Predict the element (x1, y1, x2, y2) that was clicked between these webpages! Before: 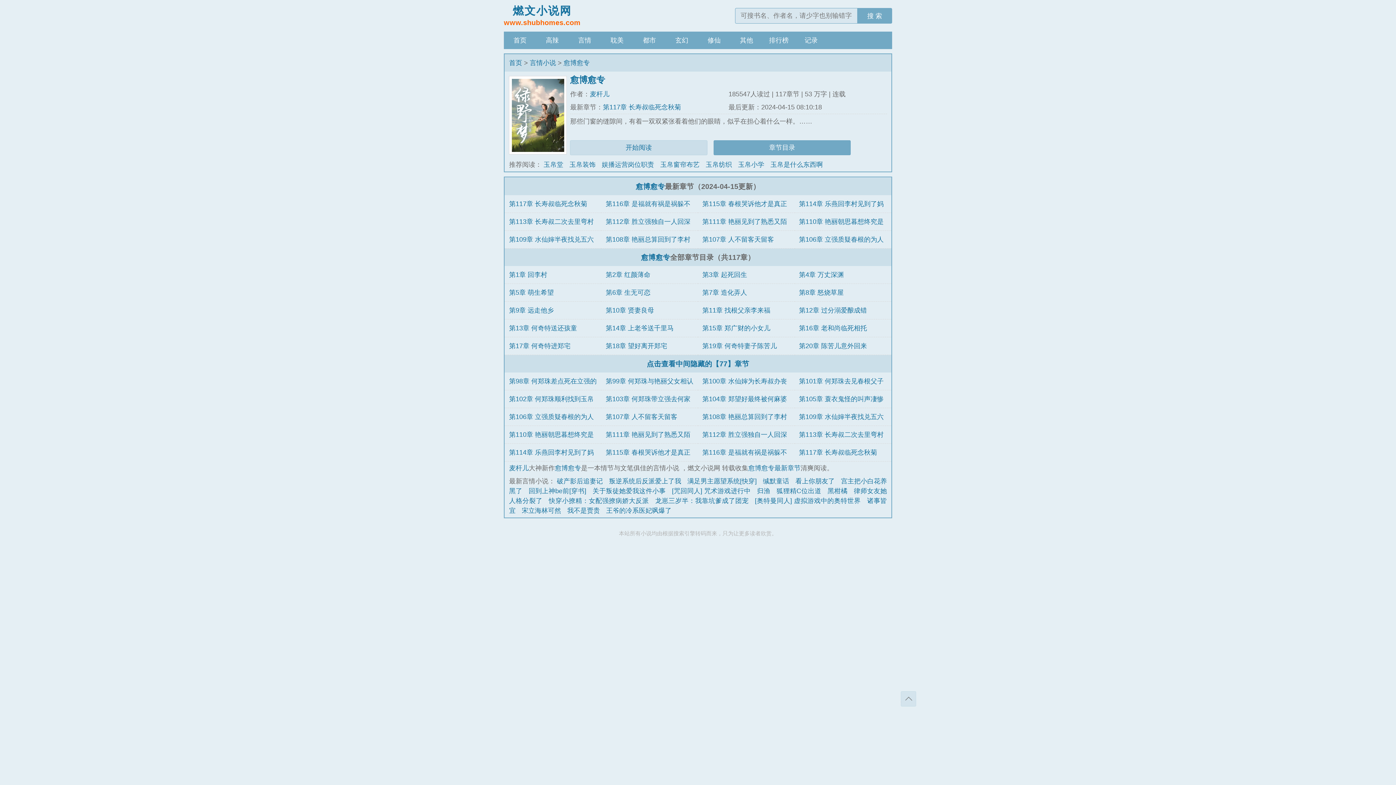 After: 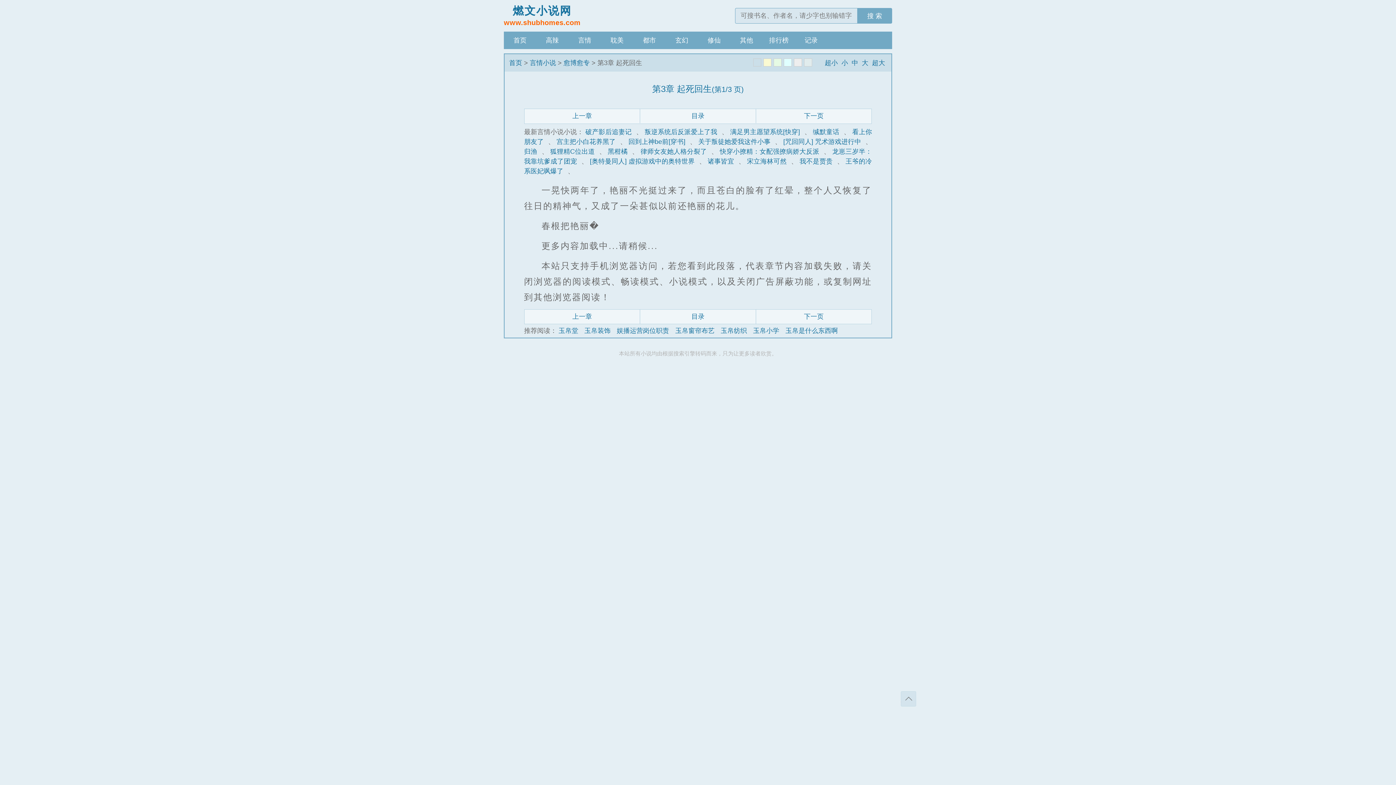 Action: bbox: (702, 271, 747, 278) label: 第3章 起死回生